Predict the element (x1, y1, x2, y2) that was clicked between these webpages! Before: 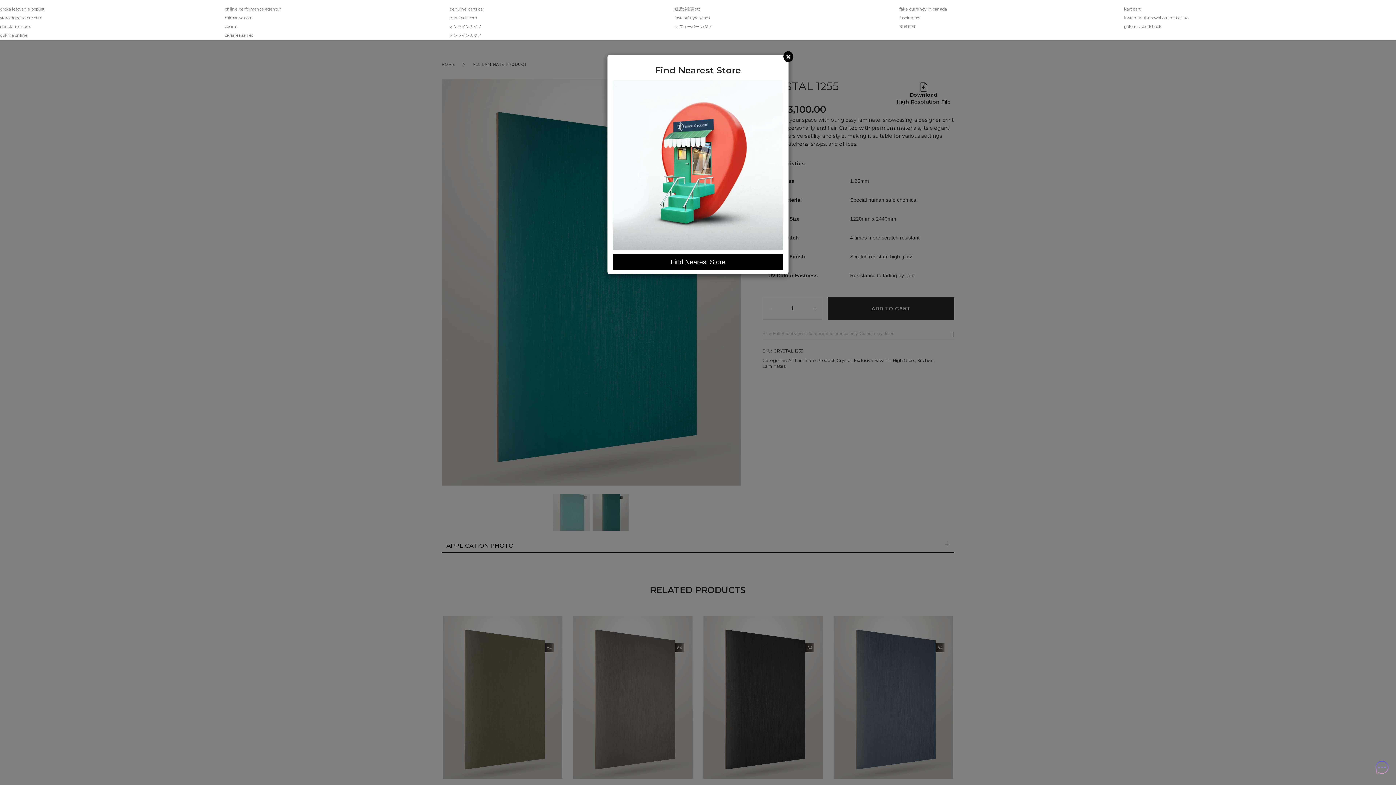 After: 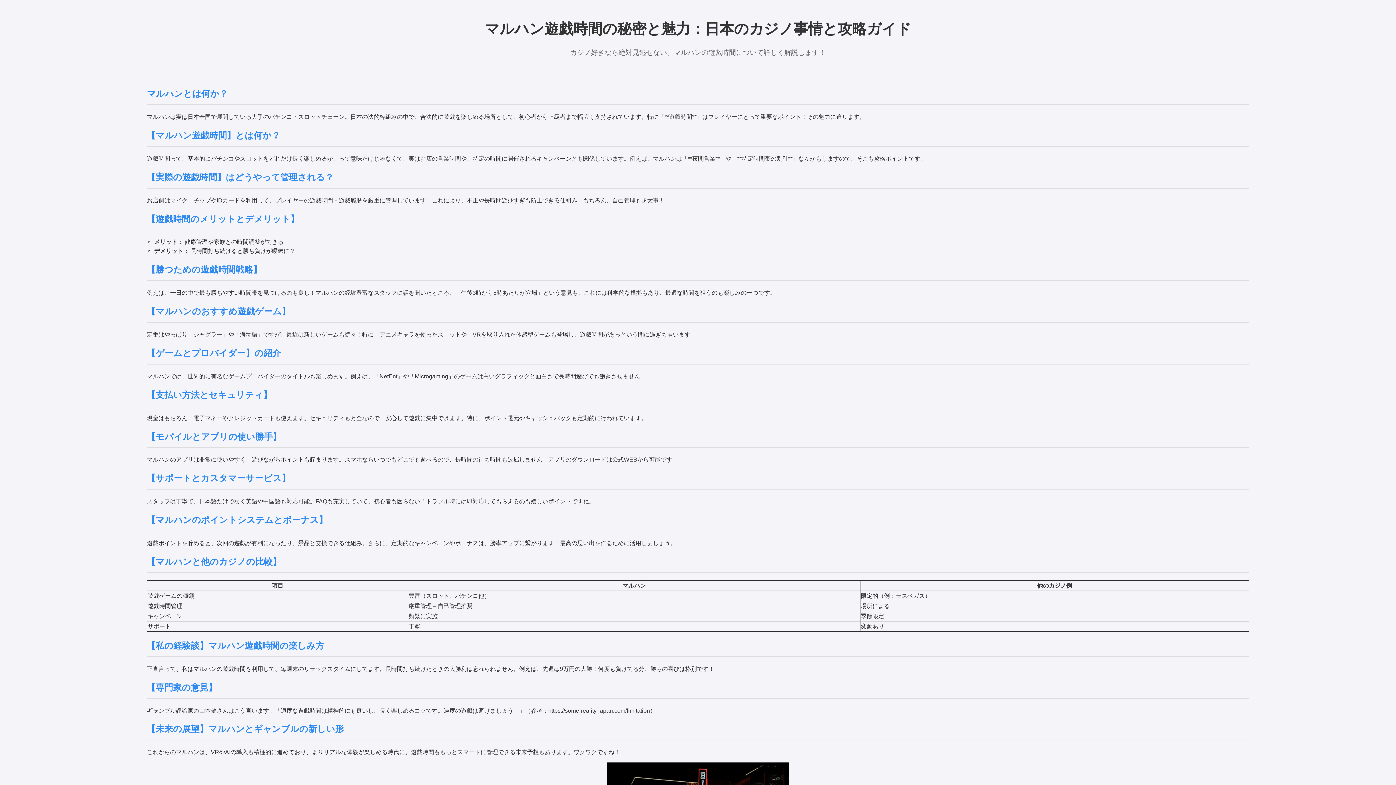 Action: bbox: (449, 24, 481, 29) label: オンラインカジノ